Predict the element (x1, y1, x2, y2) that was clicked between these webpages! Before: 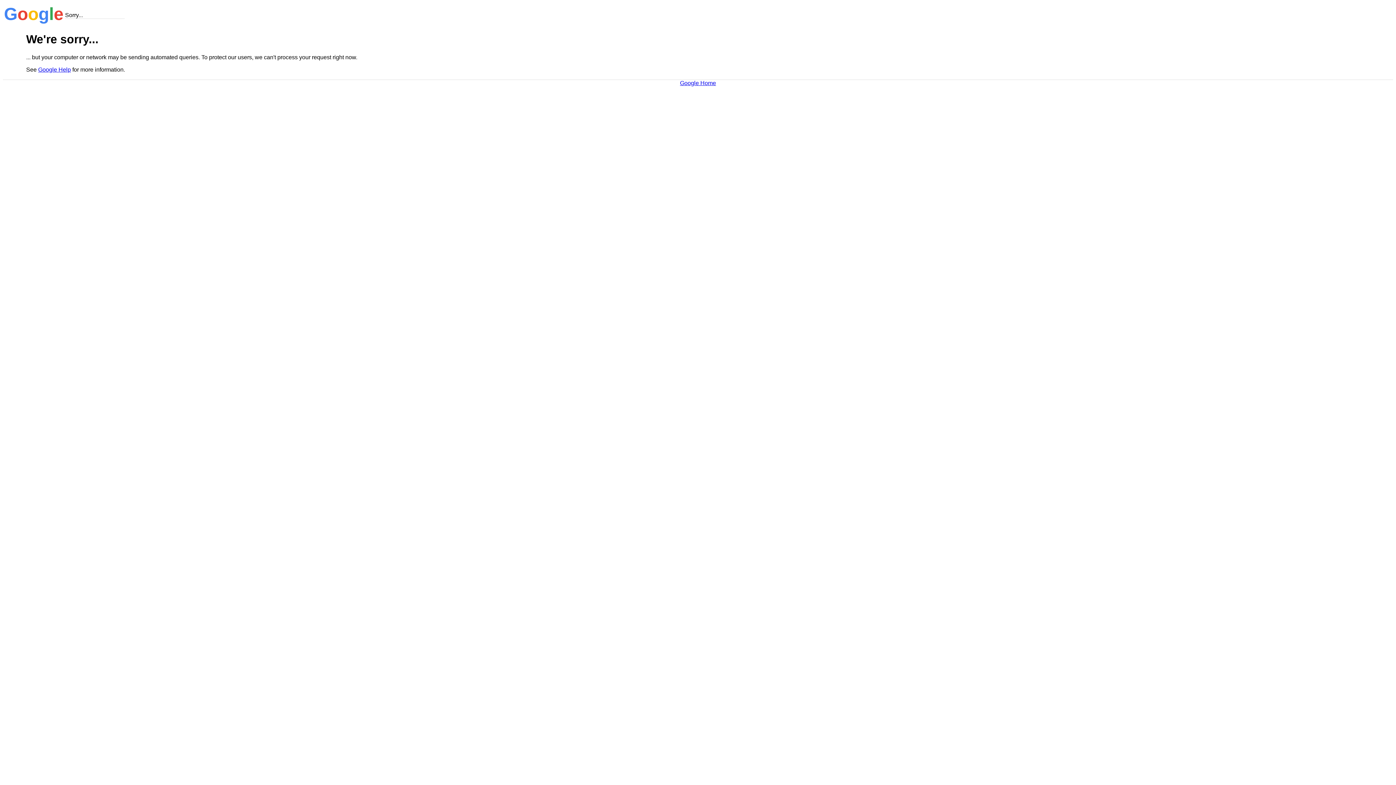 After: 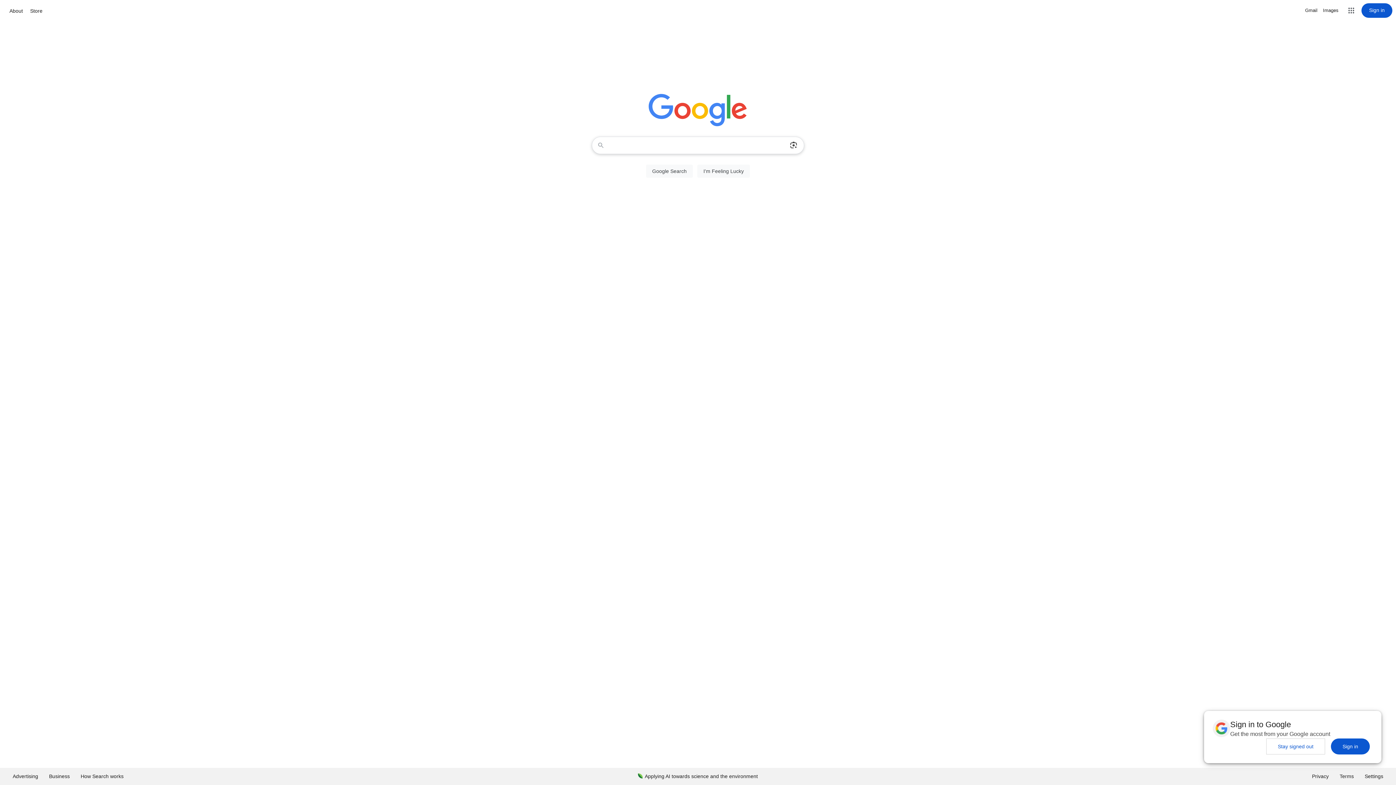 Action: label: Google Home bbox: (680, 79, 716, 86)